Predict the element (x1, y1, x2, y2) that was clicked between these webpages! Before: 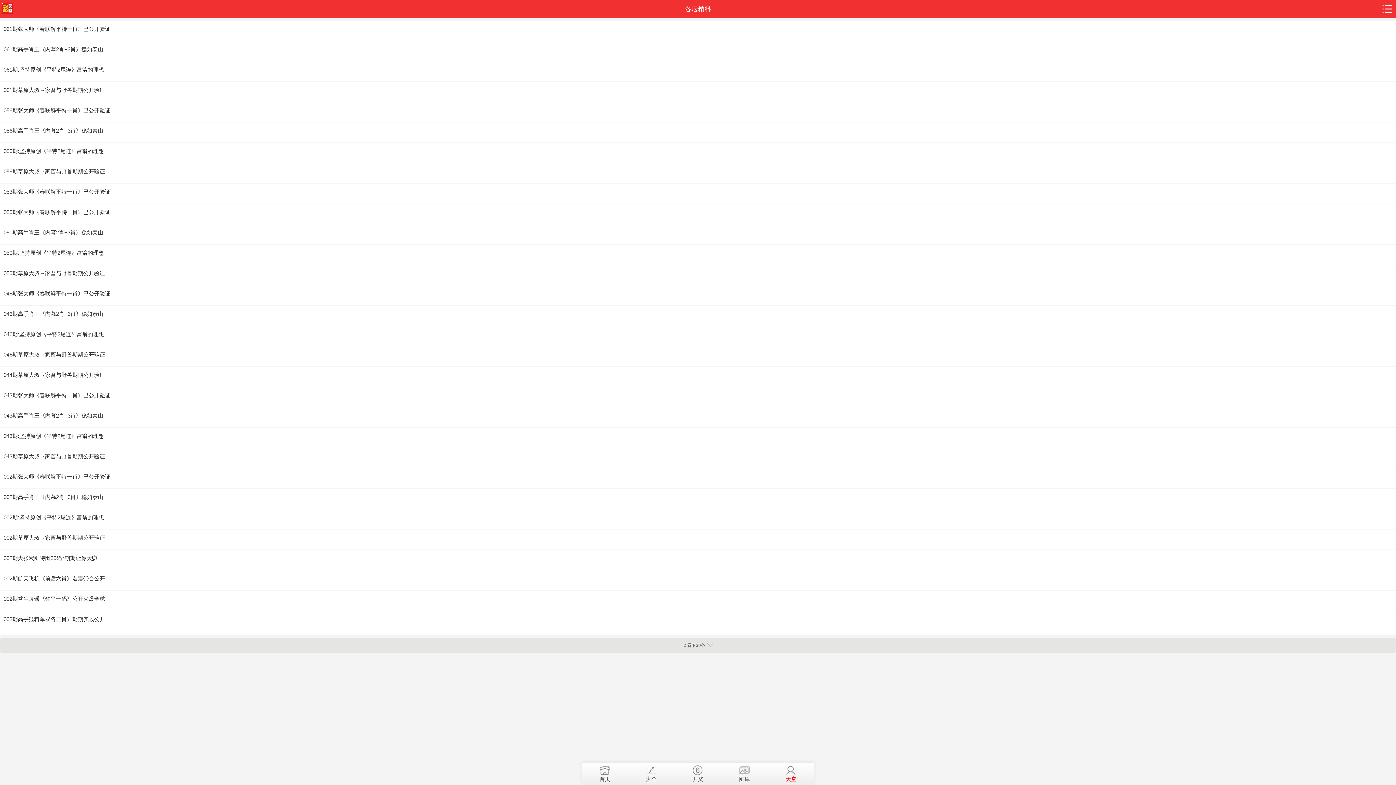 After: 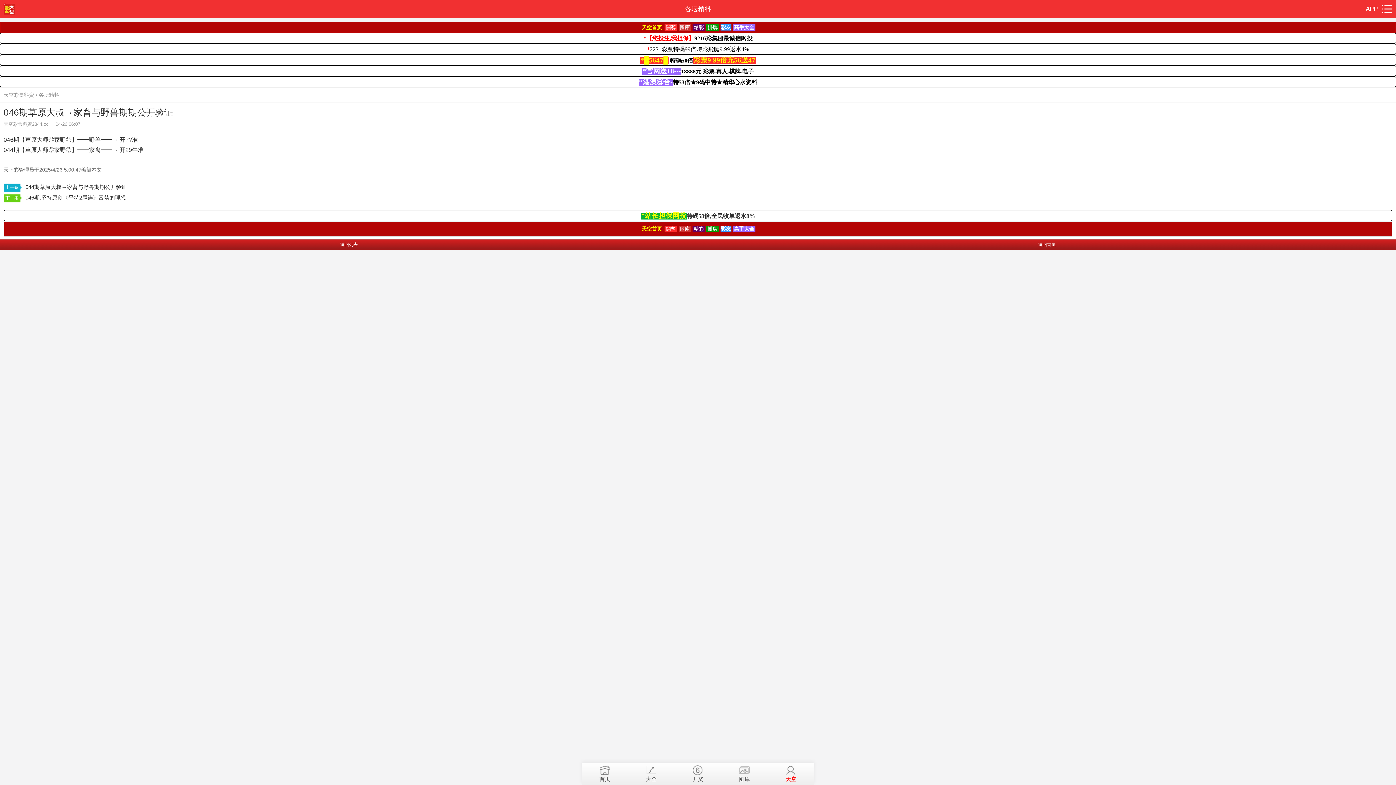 Action: label: 046期草原大叔→家畜与野兽期期公开验证 bbox: (3, 350, 1392, 359)